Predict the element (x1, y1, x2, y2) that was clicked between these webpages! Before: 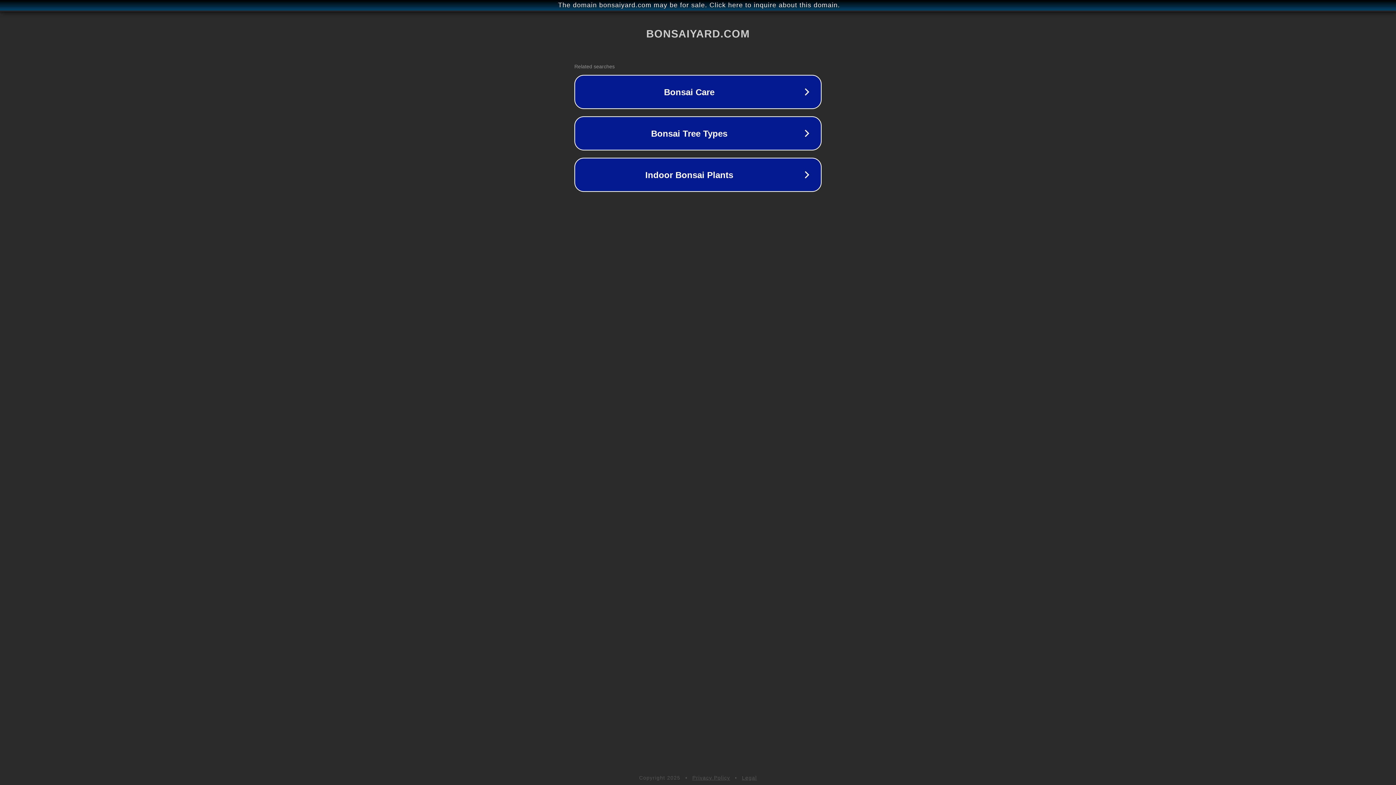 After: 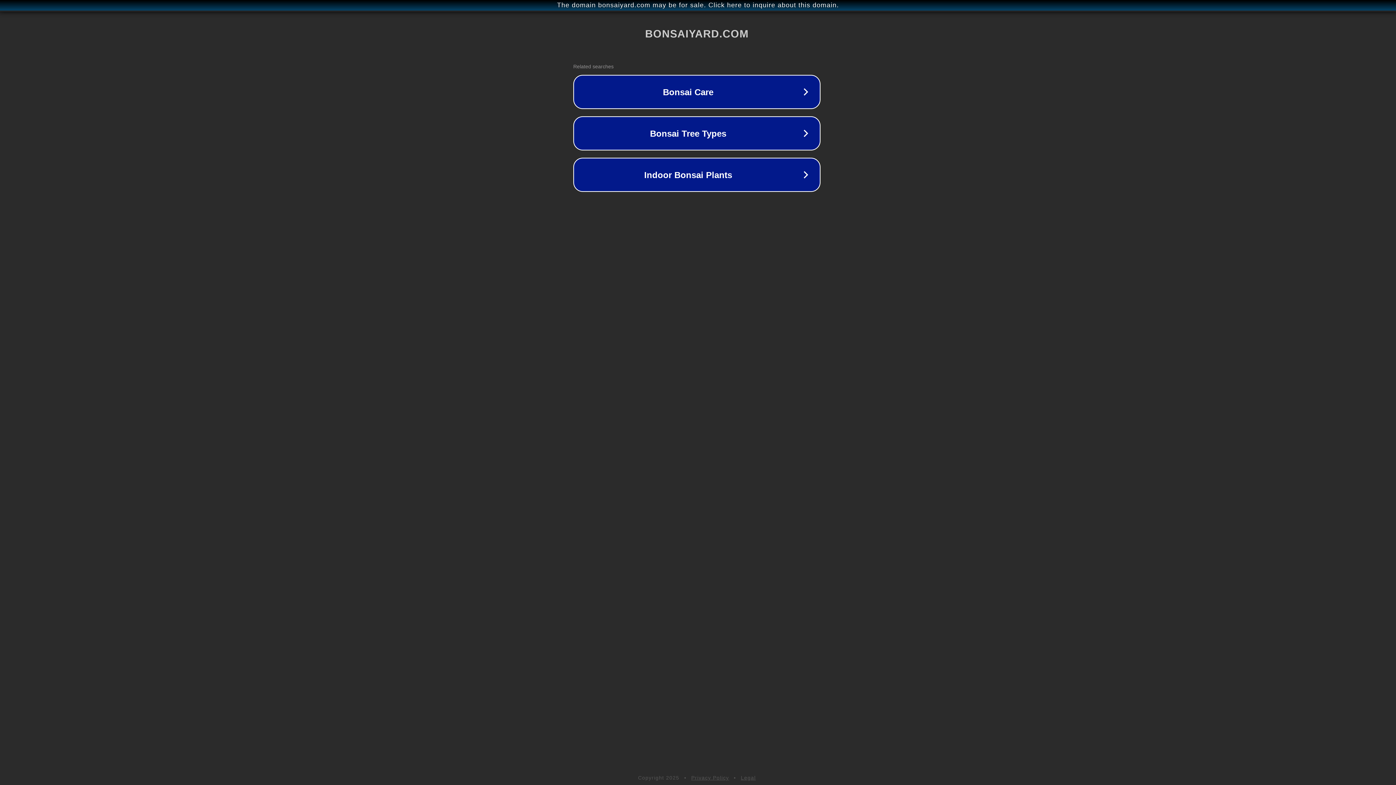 Action: bbox: (1, 1, 1397, 9) label: The domain bonsaiyard.com may be for sale. Click here to inquire about this domain.